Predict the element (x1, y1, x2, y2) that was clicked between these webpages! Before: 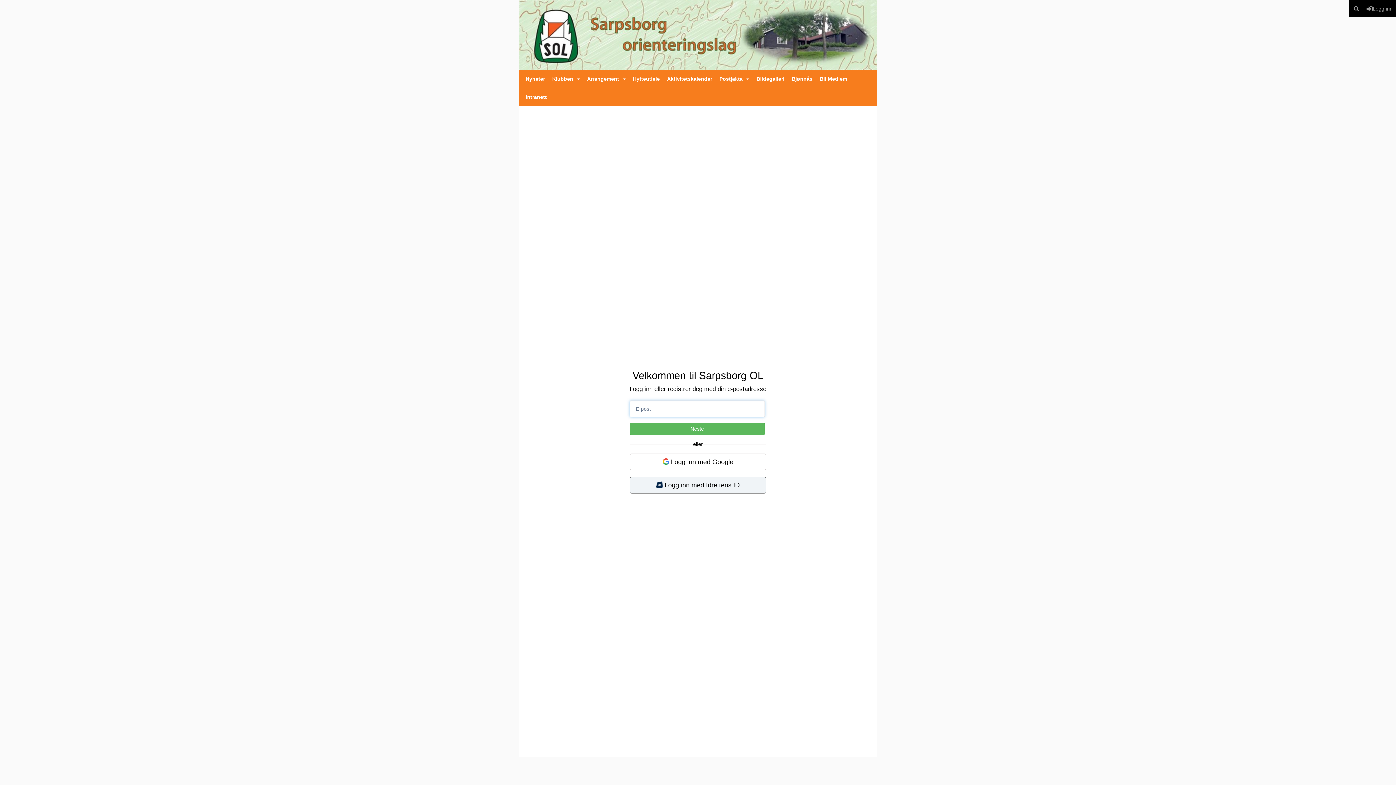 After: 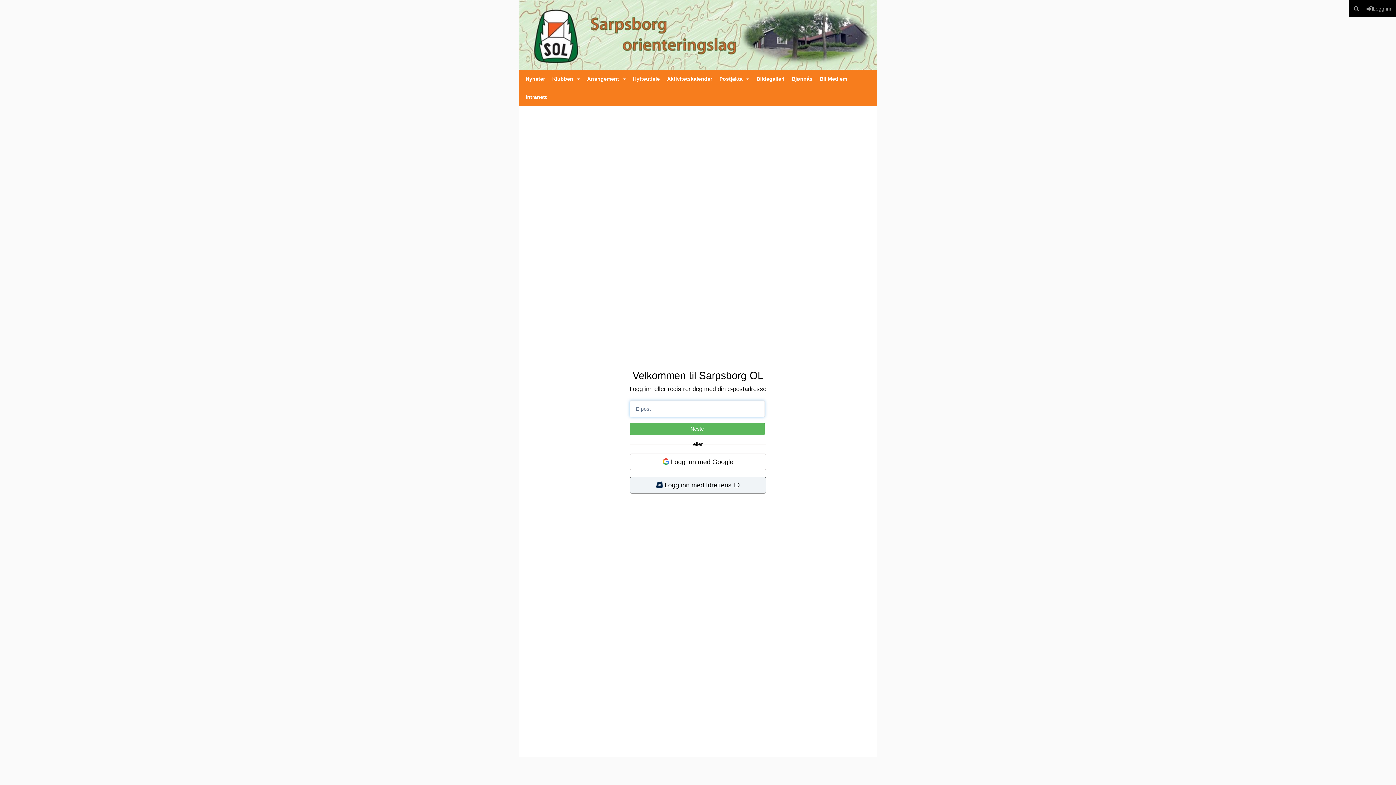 Action: label: Logg inn bbox: (1364, 0, 1396, 16)